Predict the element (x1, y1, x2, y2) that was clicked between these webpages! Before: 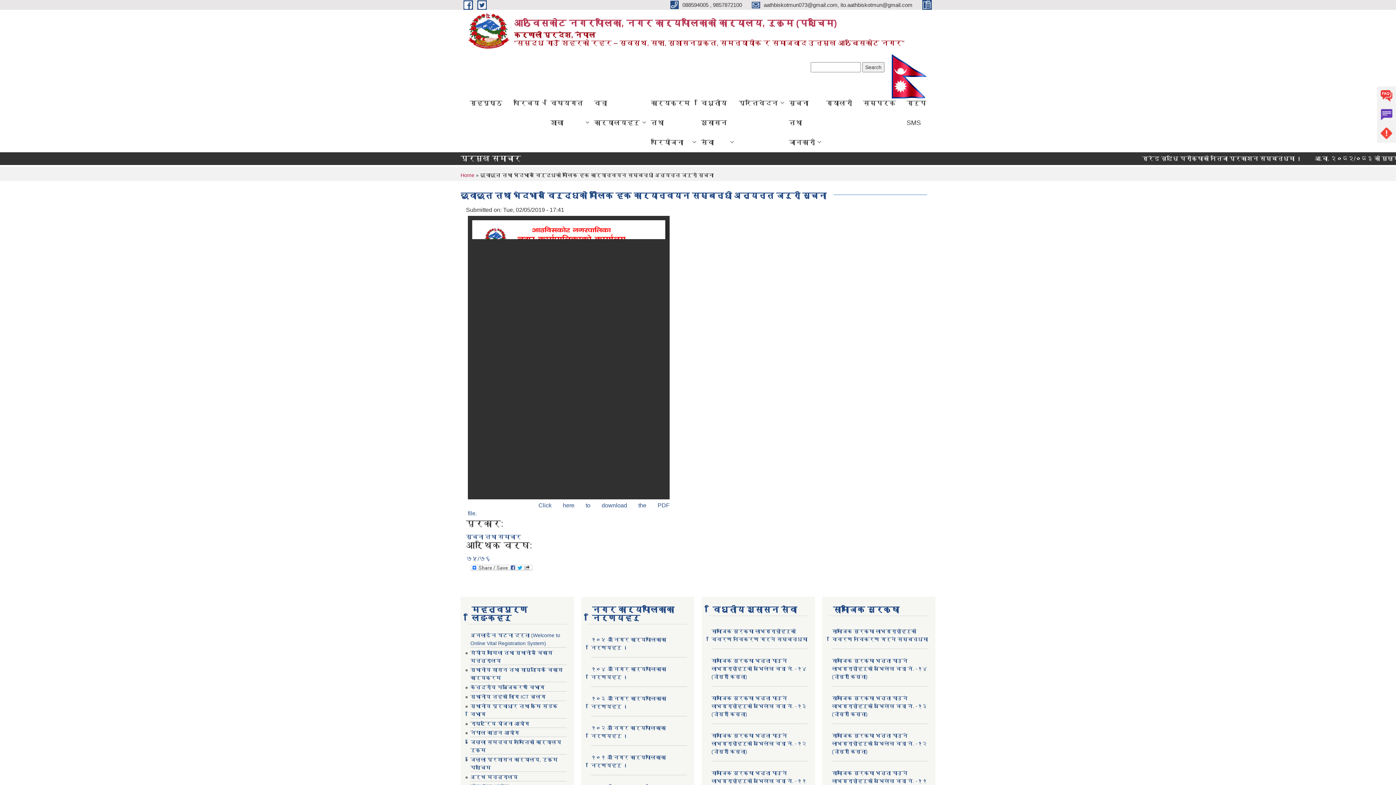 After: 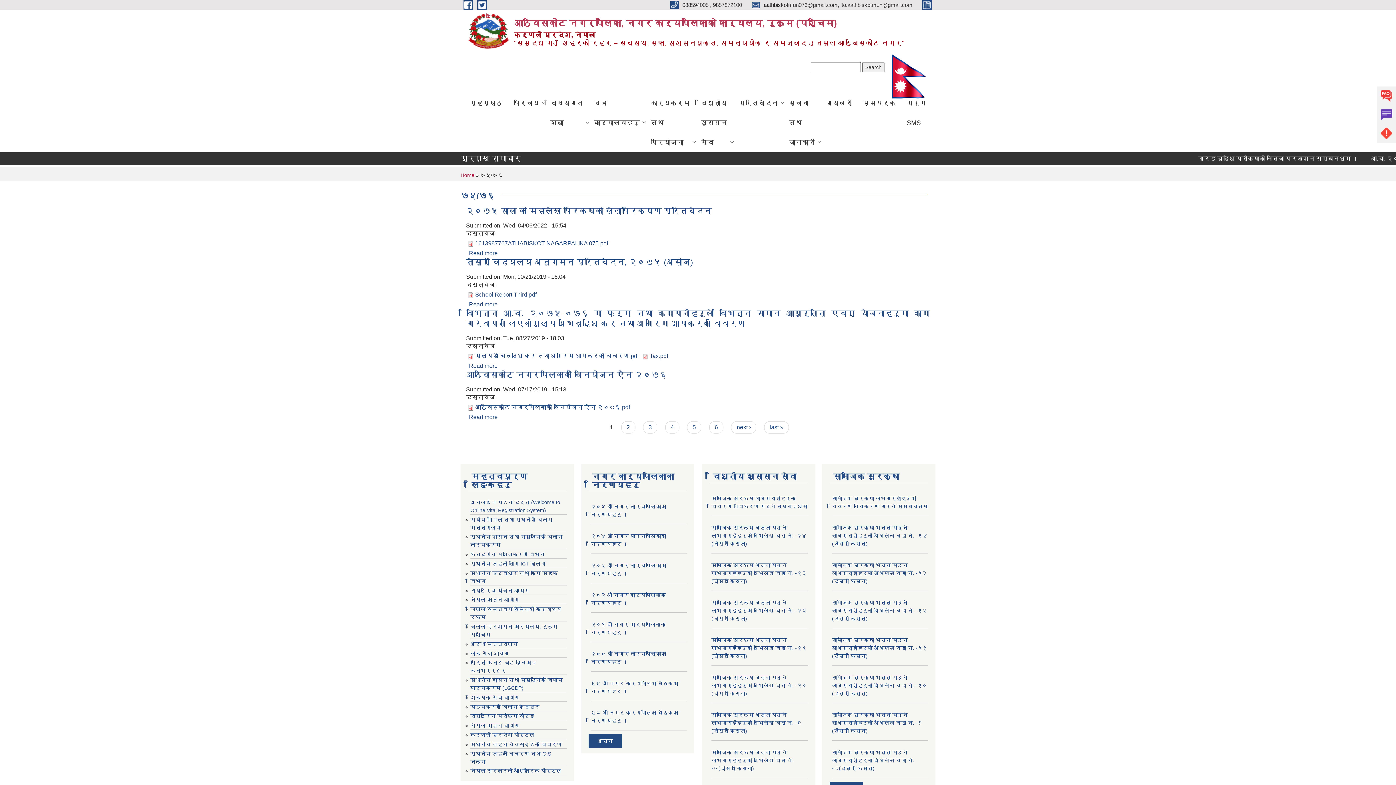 Action: bbox: (466, 555, 490, 562) label: ७५/७६